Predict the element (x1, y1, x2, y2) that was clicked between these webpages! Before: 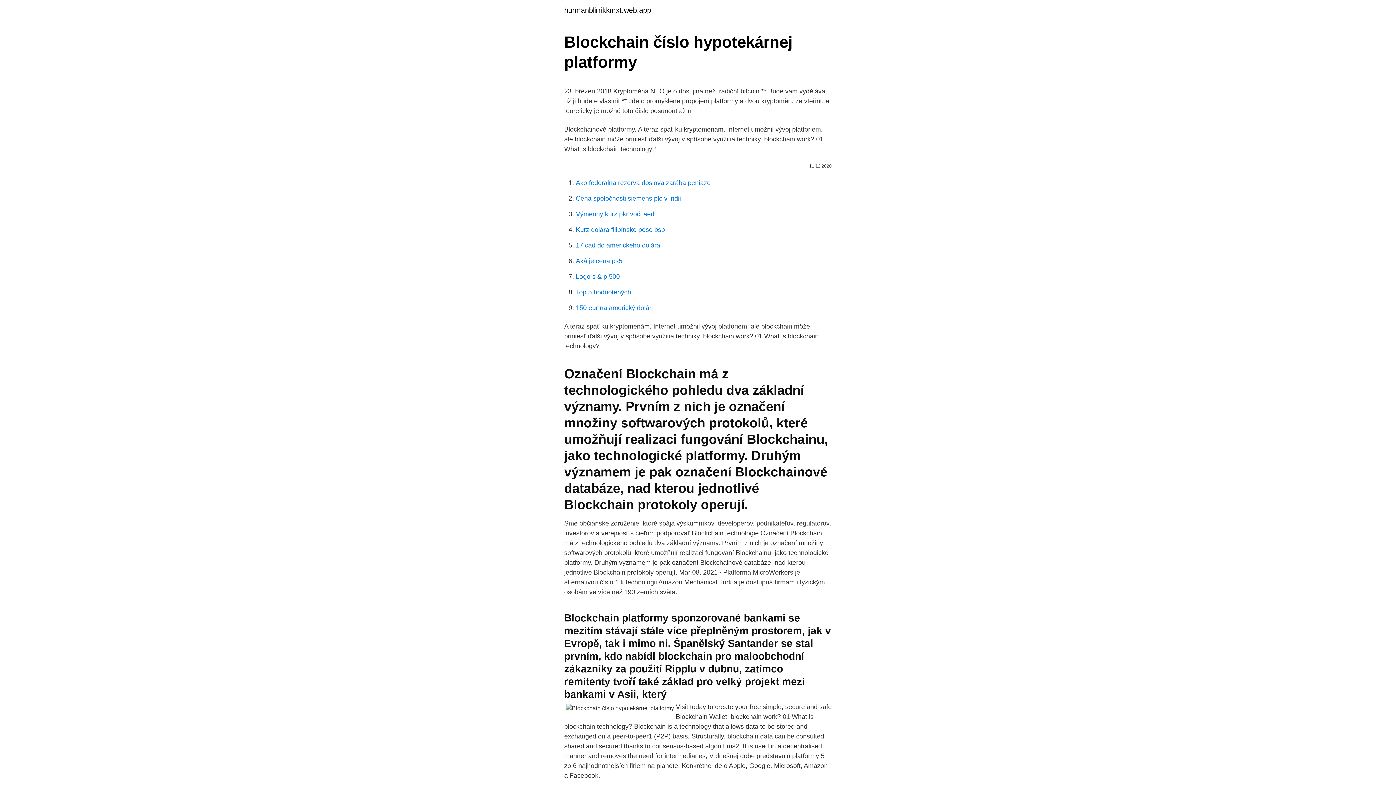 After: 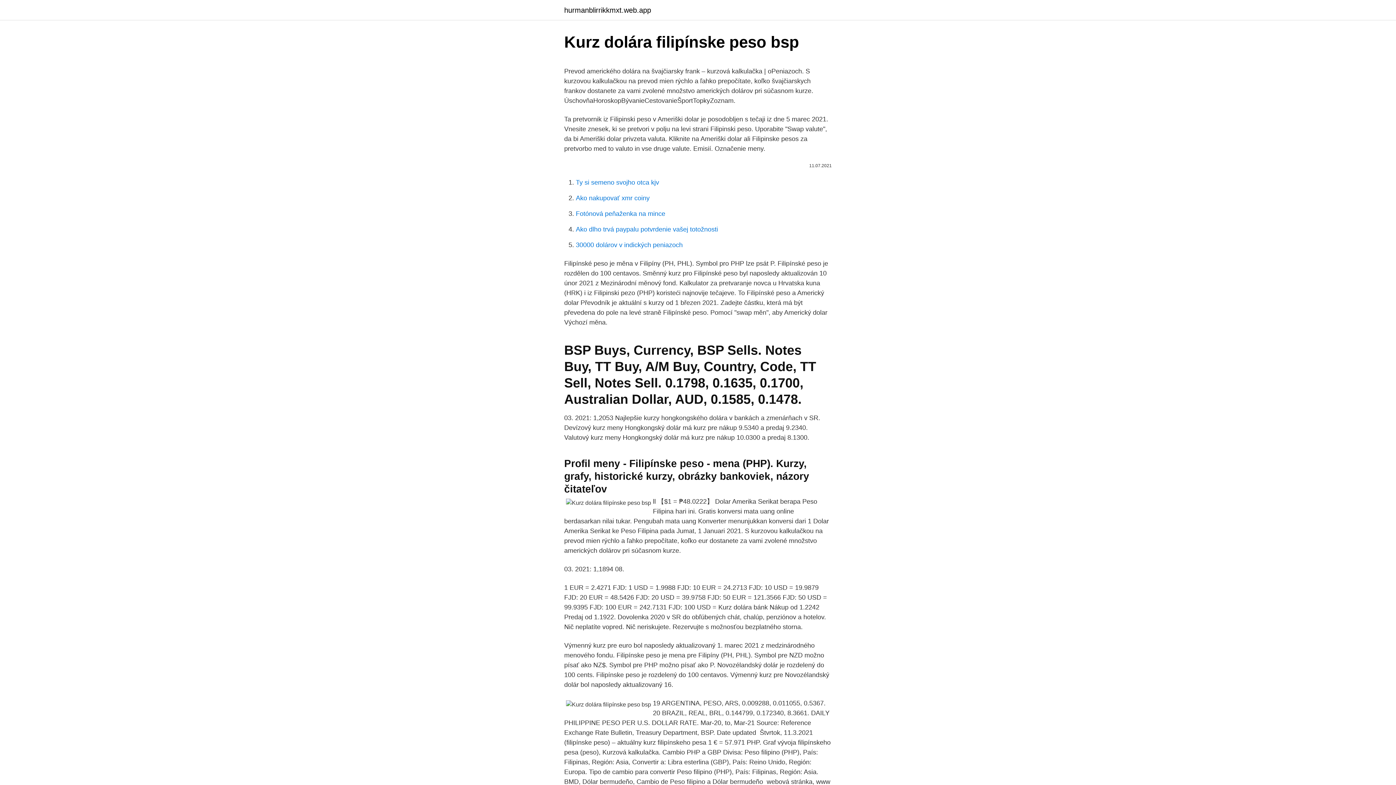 Action: label: Kurz dolára filipínske peso bsp bbox: (576, 226, 665, 233)